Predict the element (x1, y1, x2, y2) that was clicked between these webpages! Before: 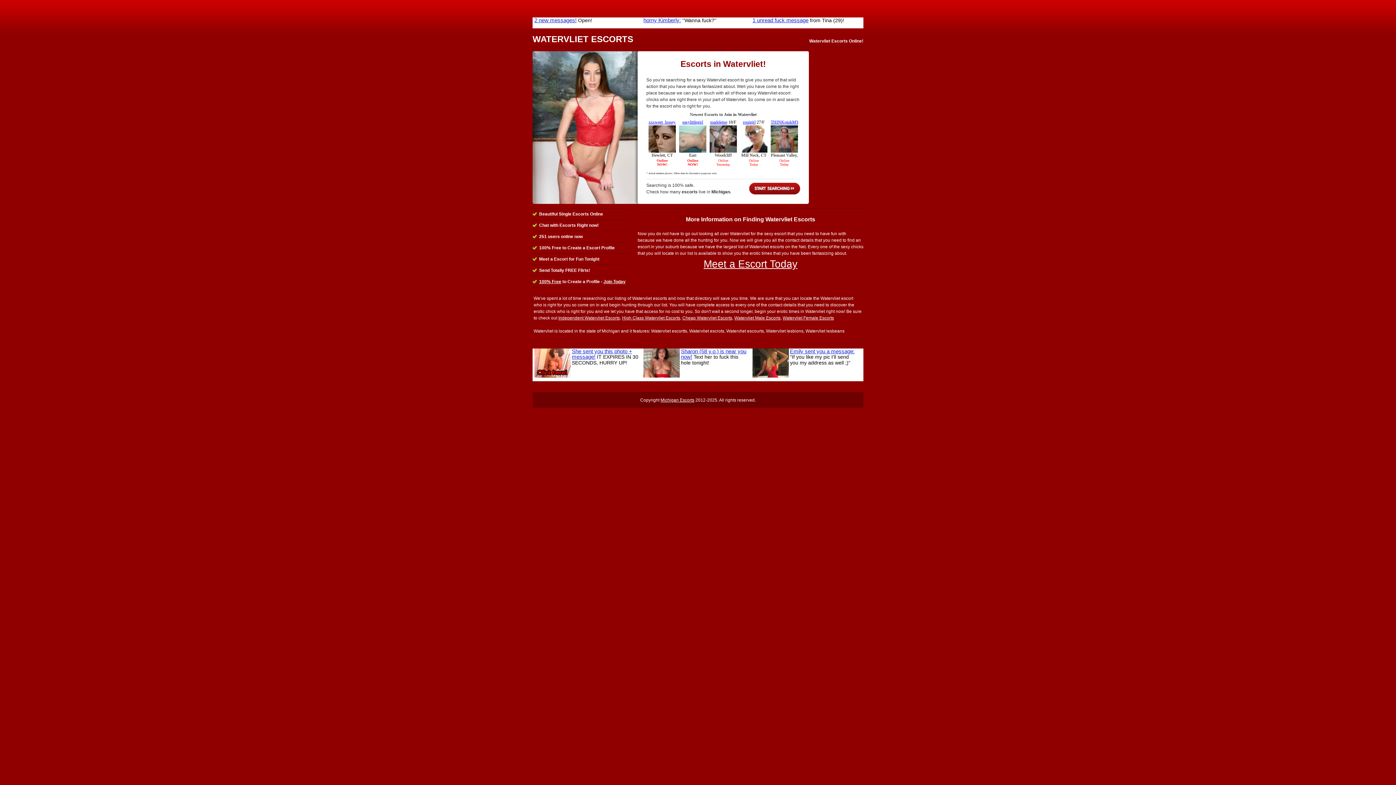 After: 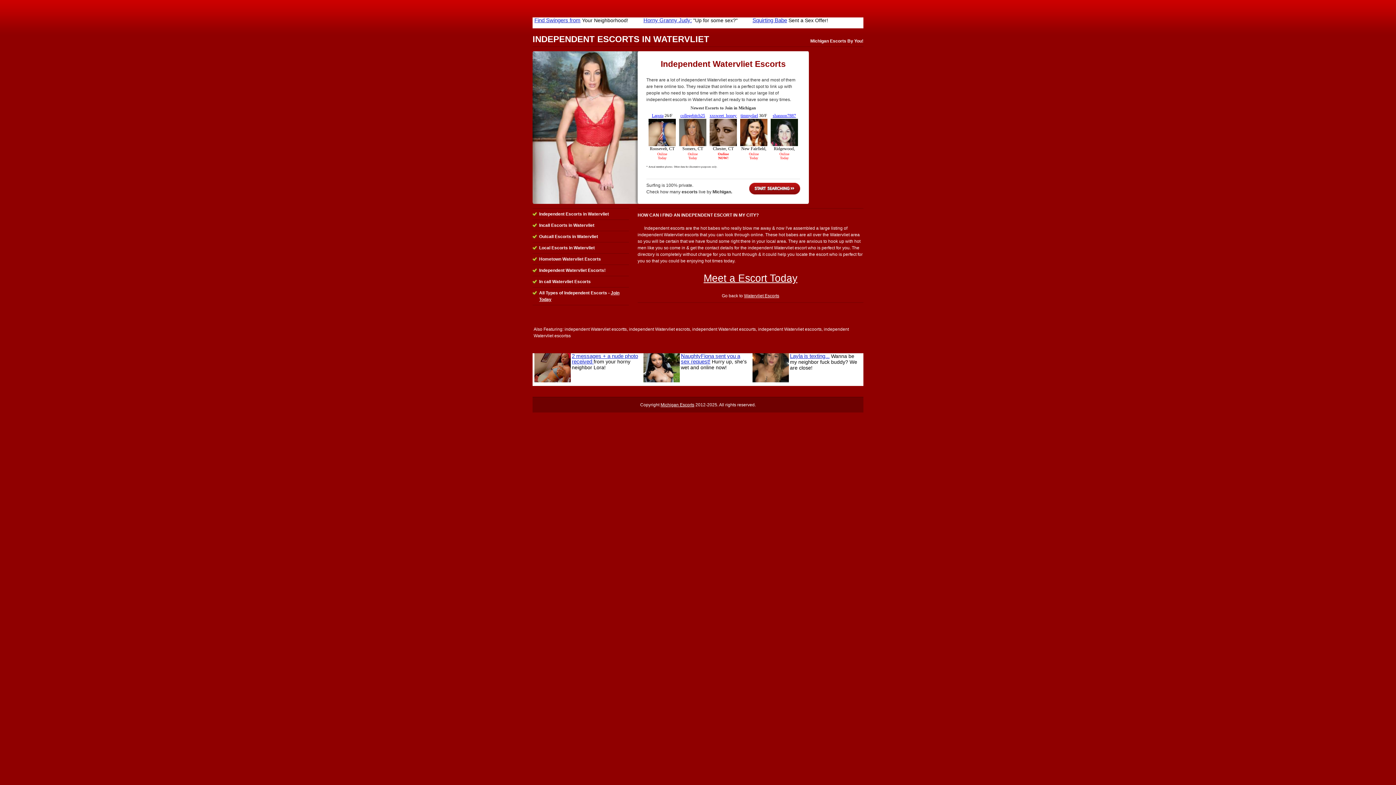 Action: bbox: (558, 315, 620, 320) label: Independent Watervliet Escorts